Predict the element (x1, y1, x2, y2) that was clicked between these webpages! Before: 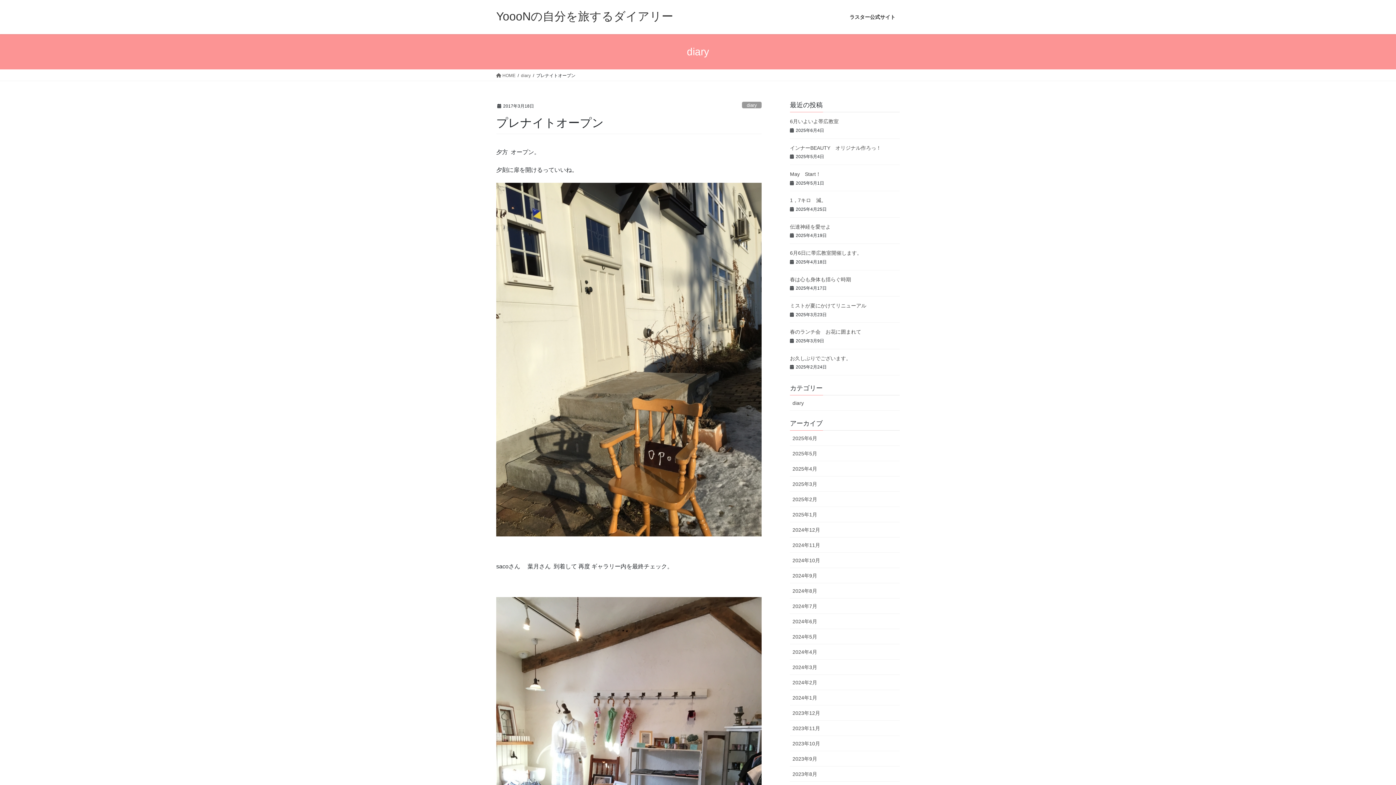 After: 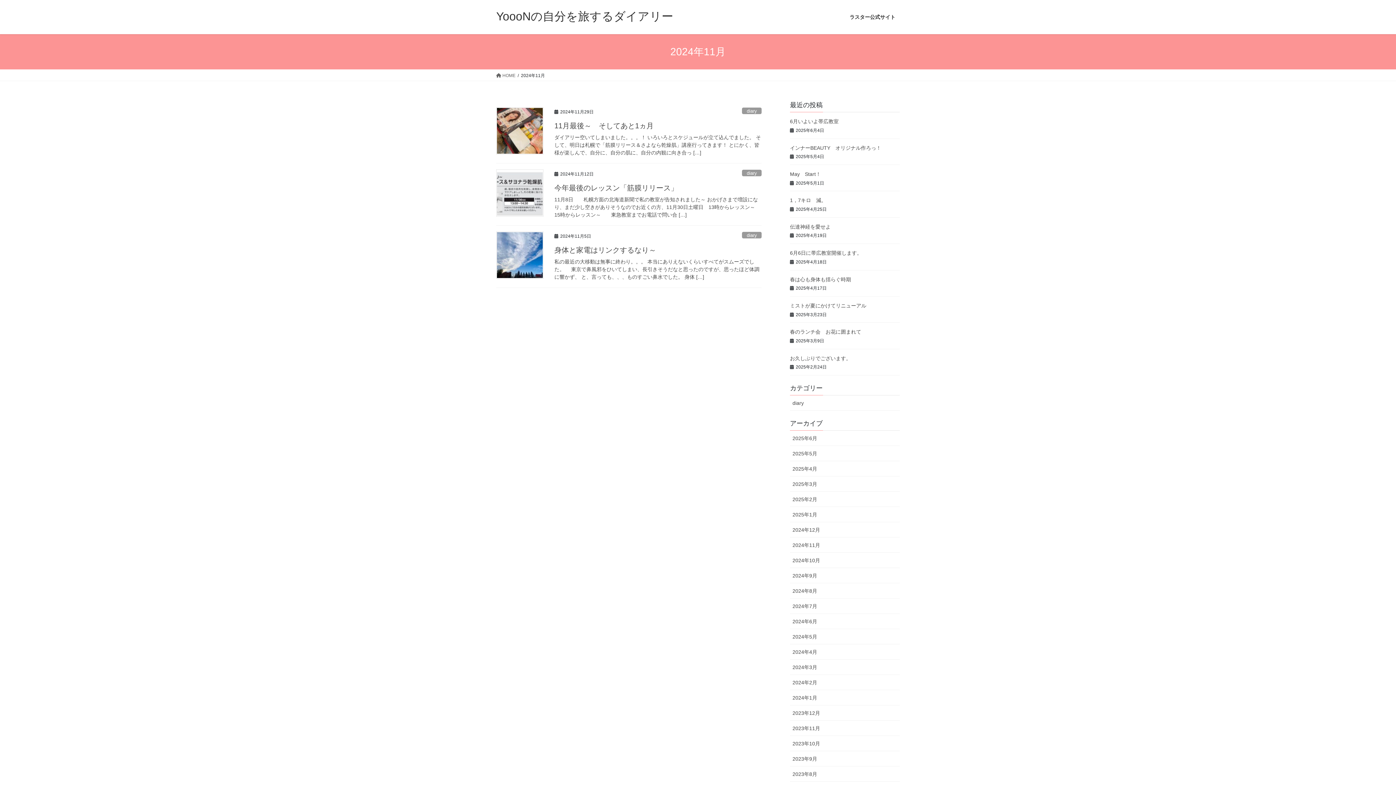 Action: label: 2024年11月 bbox: (790, 537, 900, 553)